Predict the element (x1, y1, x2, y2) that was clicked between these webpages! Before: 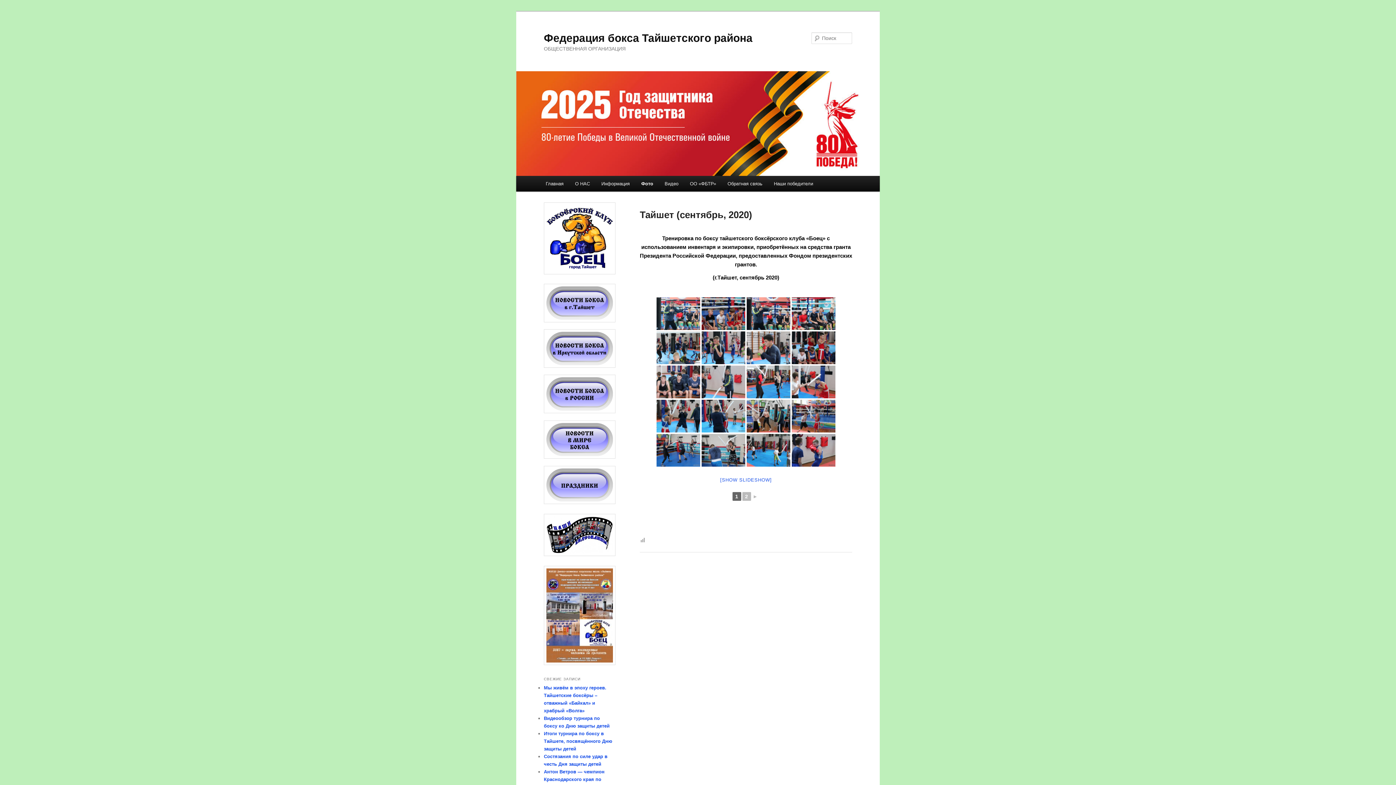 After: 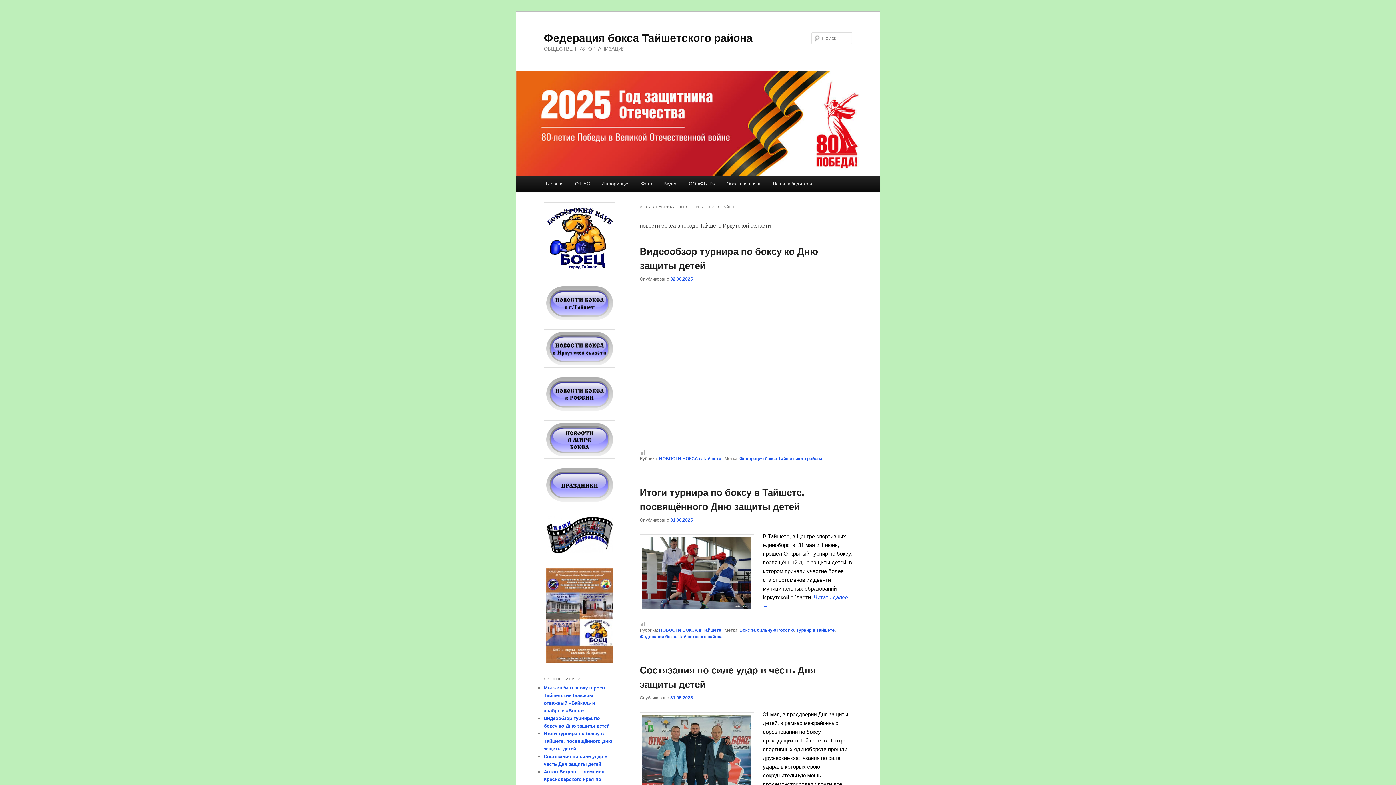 Action: bbox: (544, 284, 612, 322)